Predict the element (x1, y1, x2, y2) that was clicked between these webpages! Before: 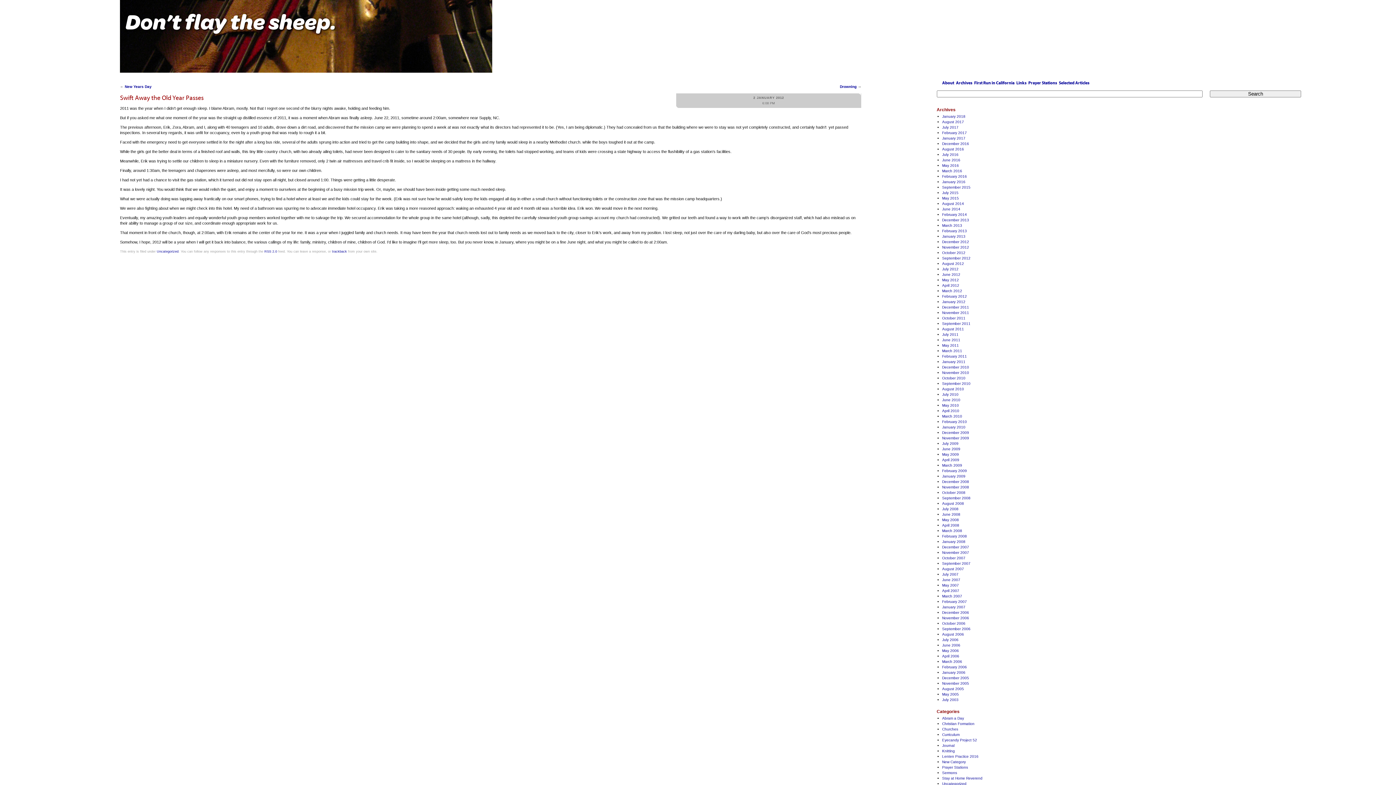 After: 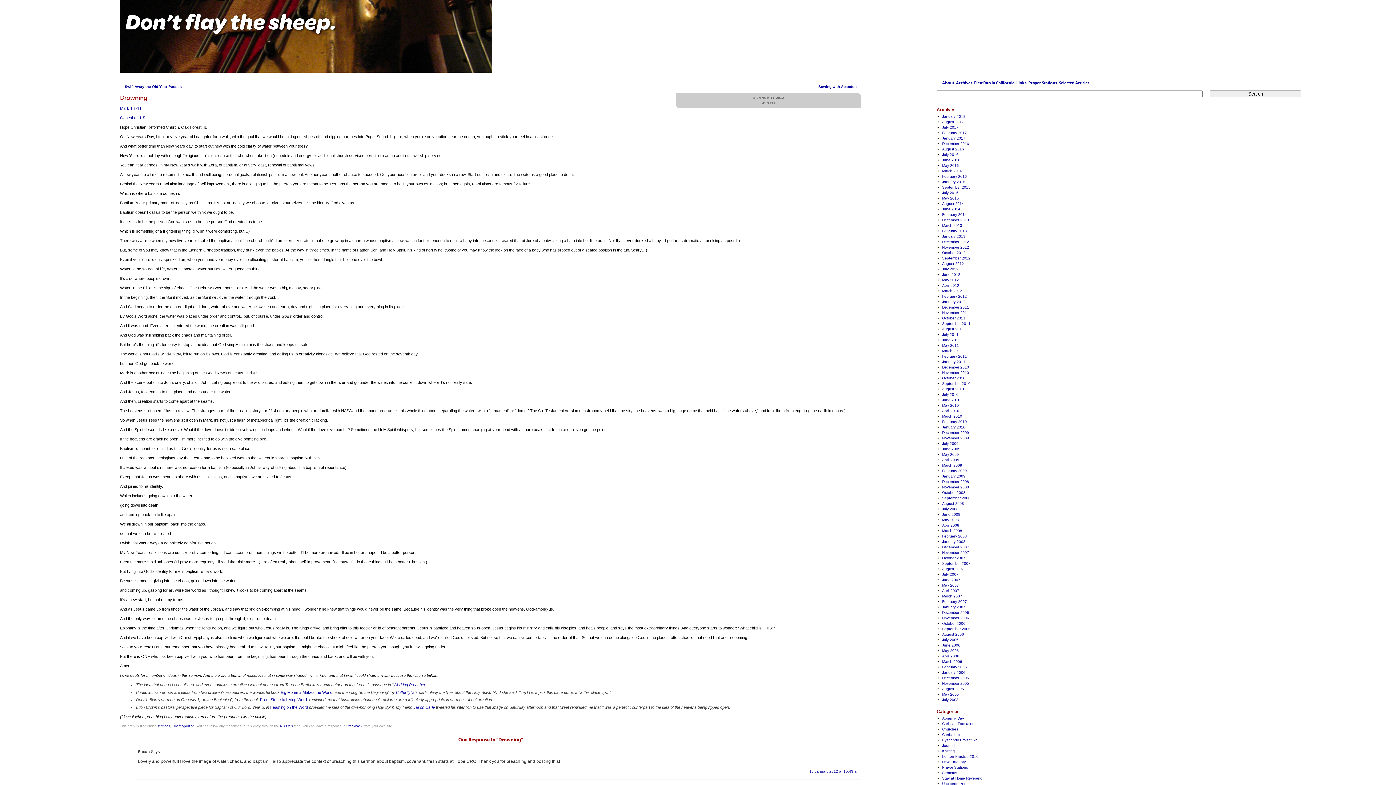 Action: bbox: (840, 84, 856, 88) label: Drowning